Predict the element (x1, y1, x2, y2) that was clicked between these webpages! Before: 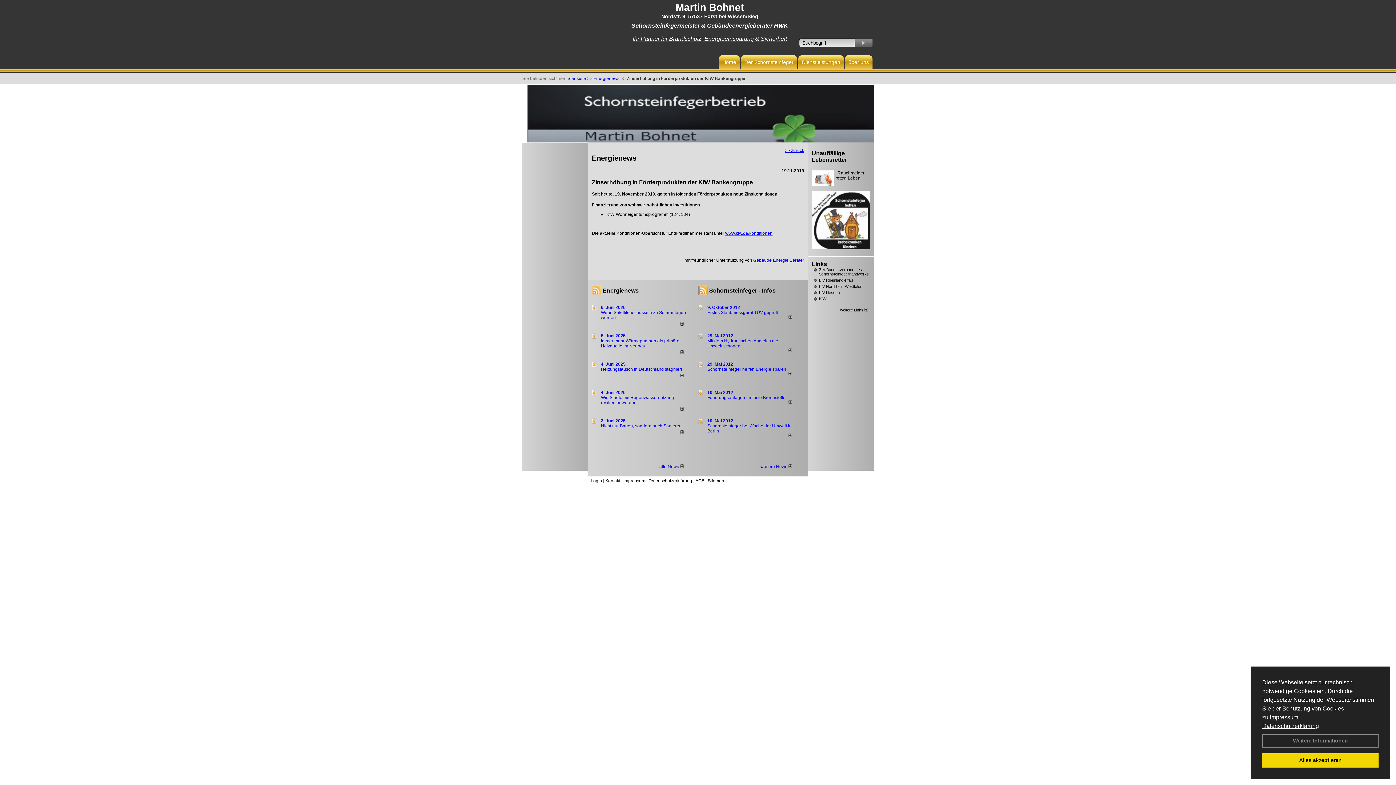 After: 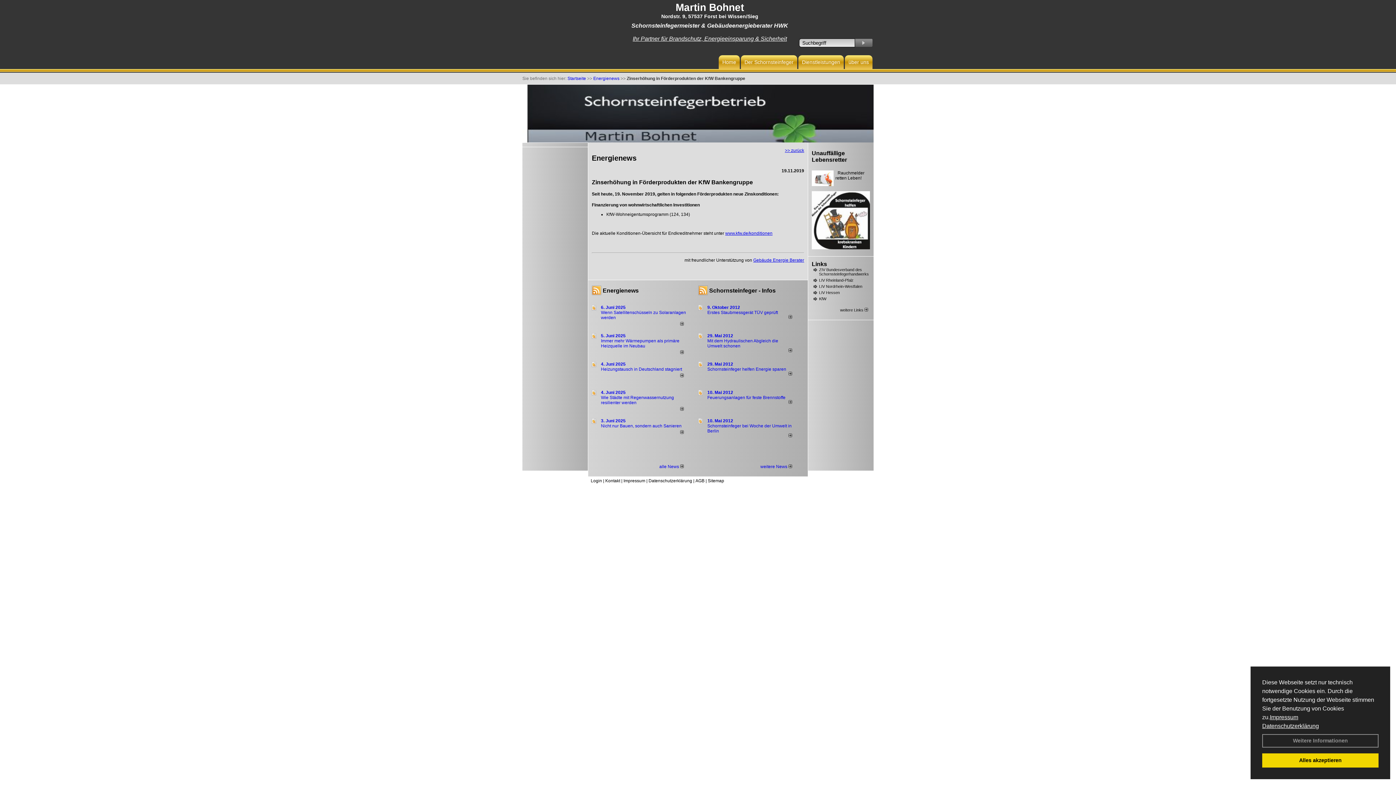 Action: bbox: (522, 64, 595, 69)